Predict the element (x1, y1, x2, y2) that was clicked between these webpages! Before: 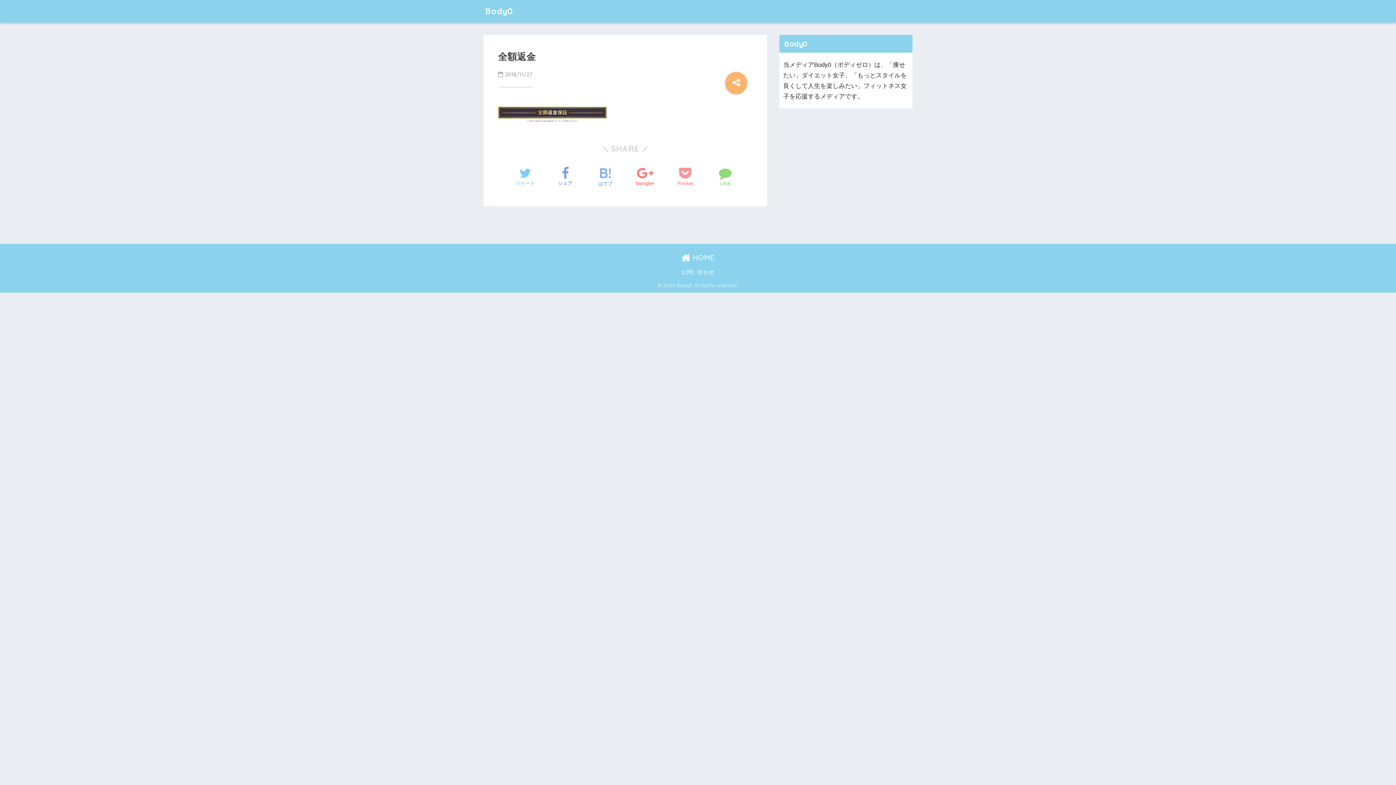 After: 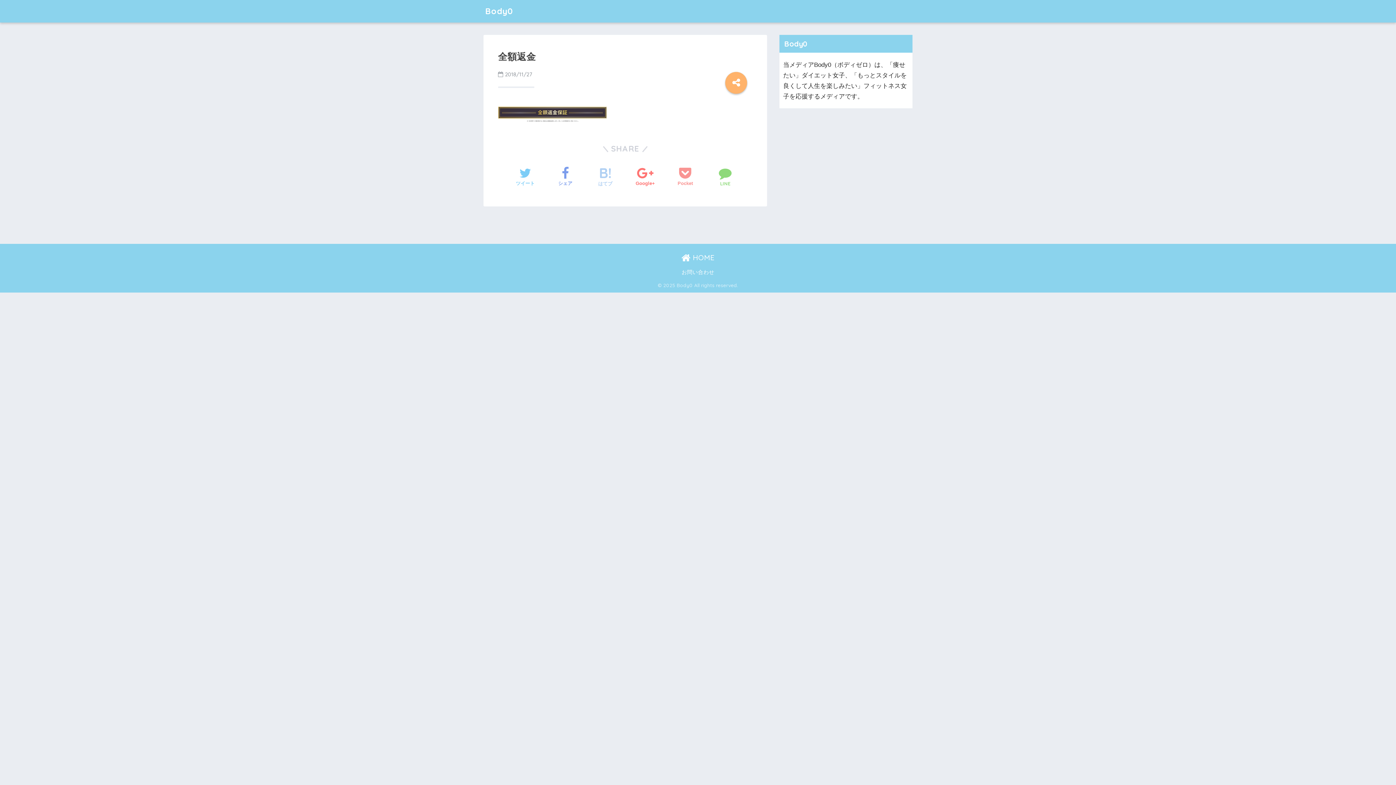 Action: bbox: (598, 163, 612, 190) label: はてブ